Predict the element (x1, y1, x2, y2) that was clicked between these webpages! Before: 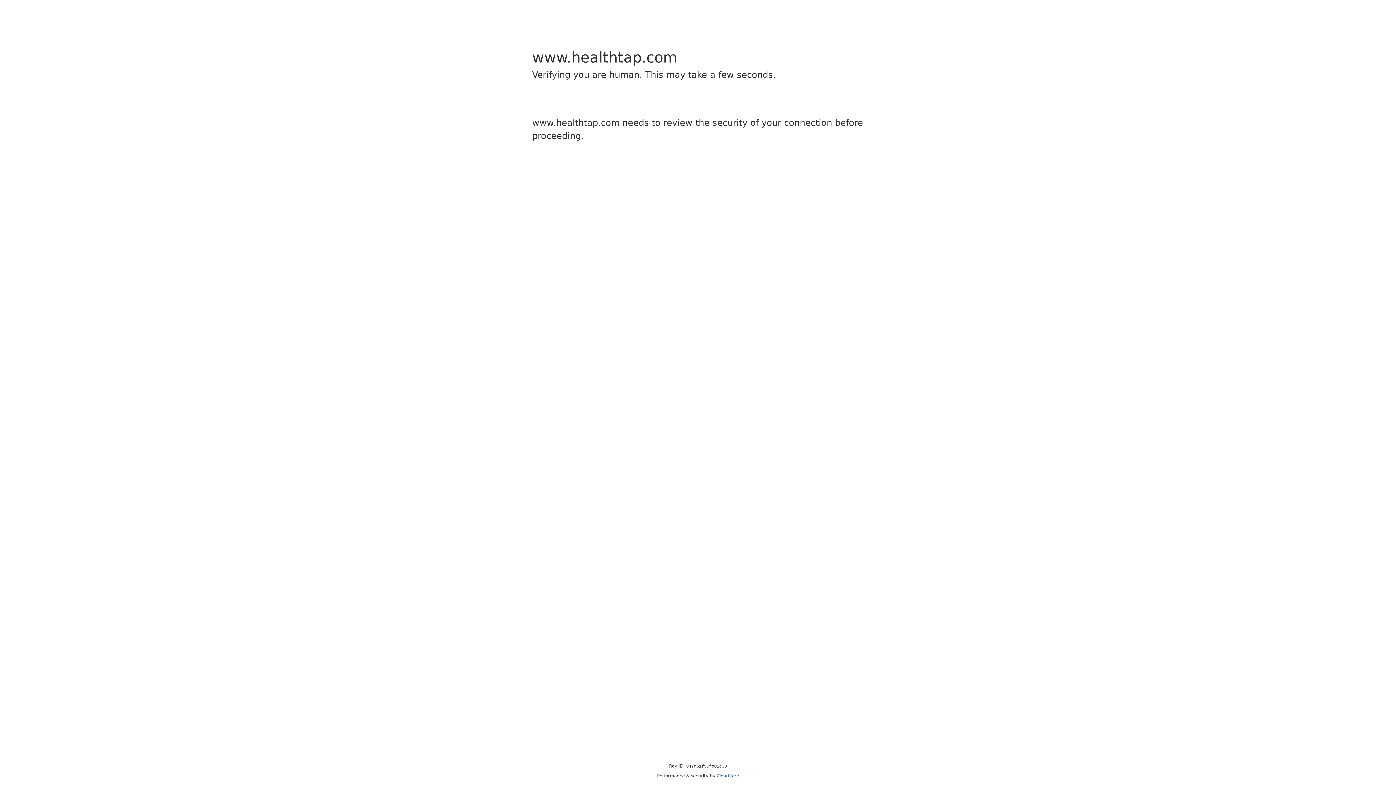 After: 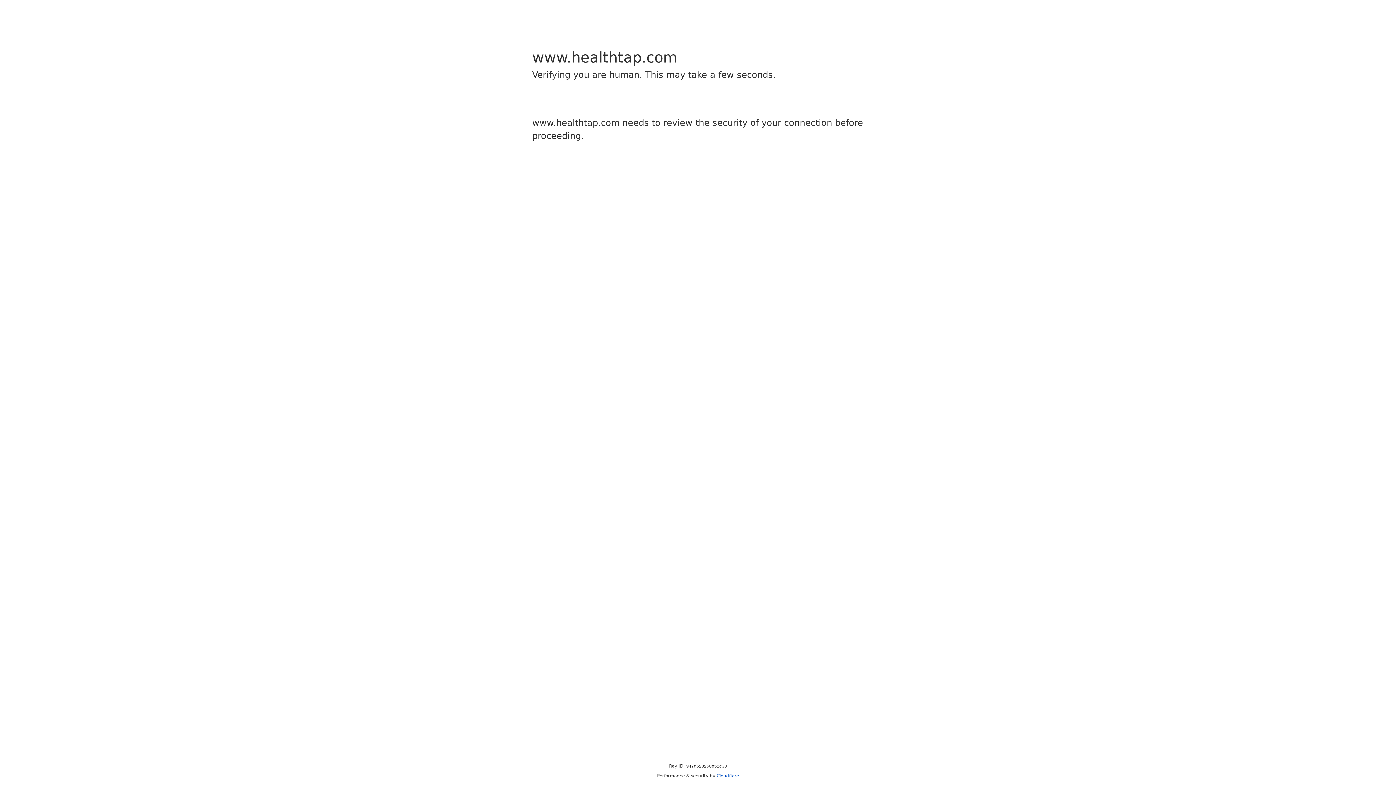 Action: bbox: (716, 773, 739, 778) label: Cloudflare